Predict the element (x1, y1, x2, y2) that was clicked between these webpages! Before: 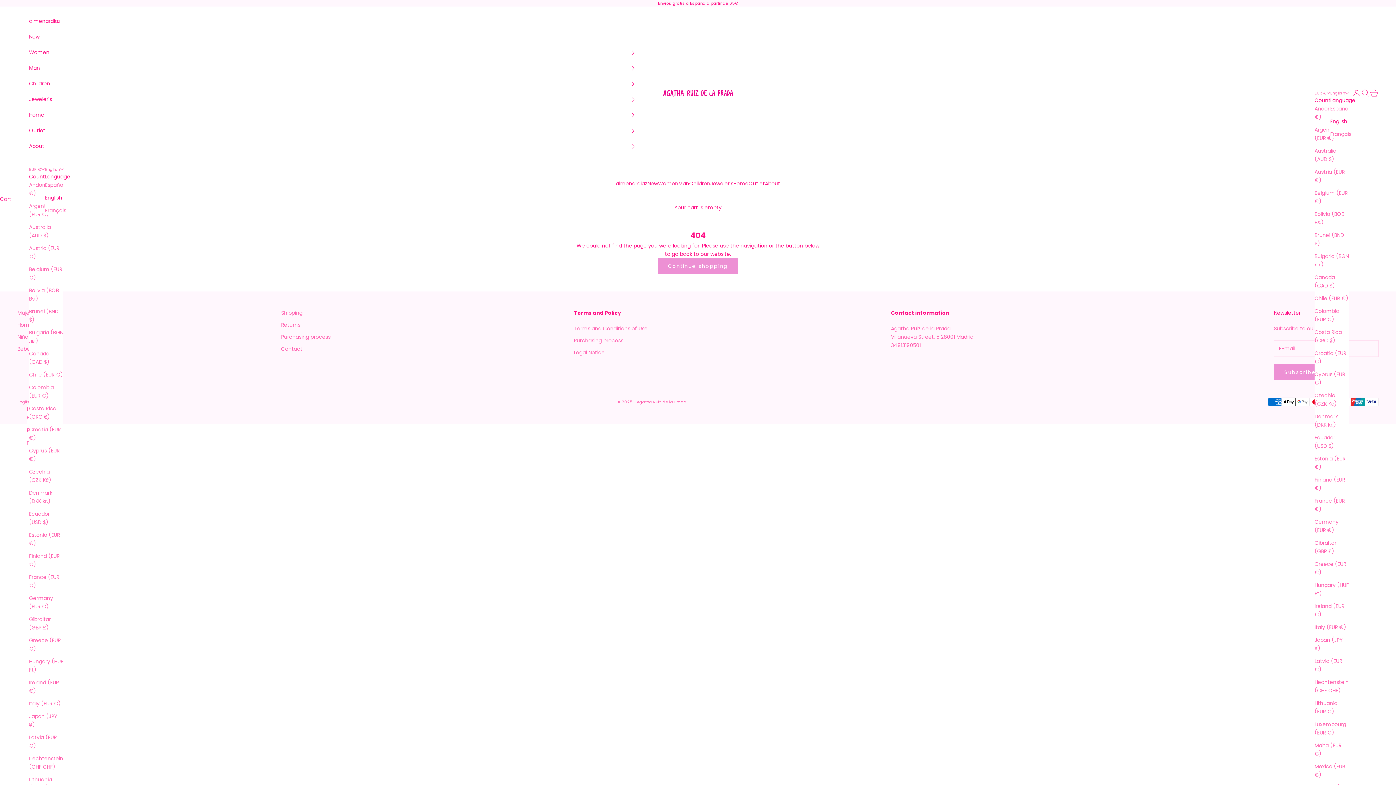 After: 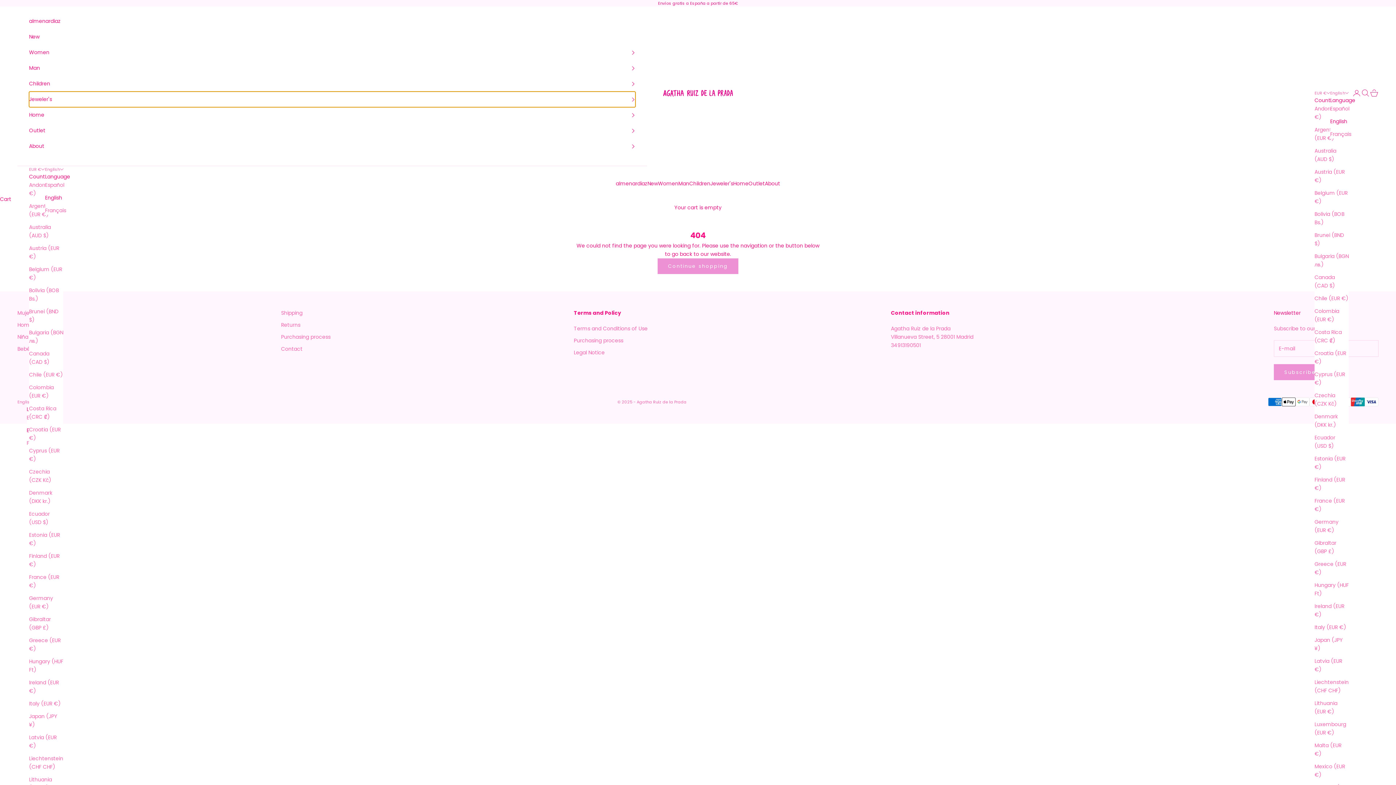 Action: bbox: (29, 91, 635, 107) label: Jeweler's